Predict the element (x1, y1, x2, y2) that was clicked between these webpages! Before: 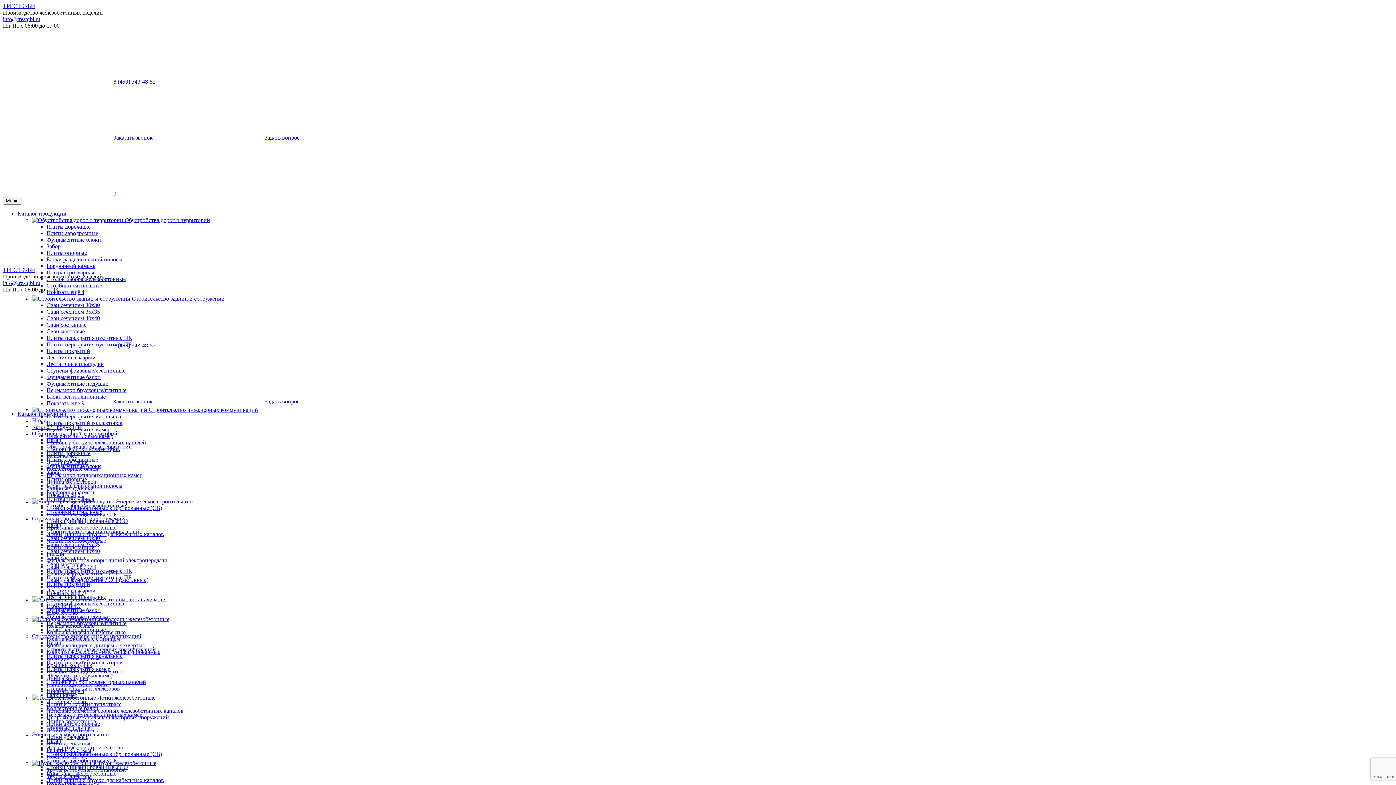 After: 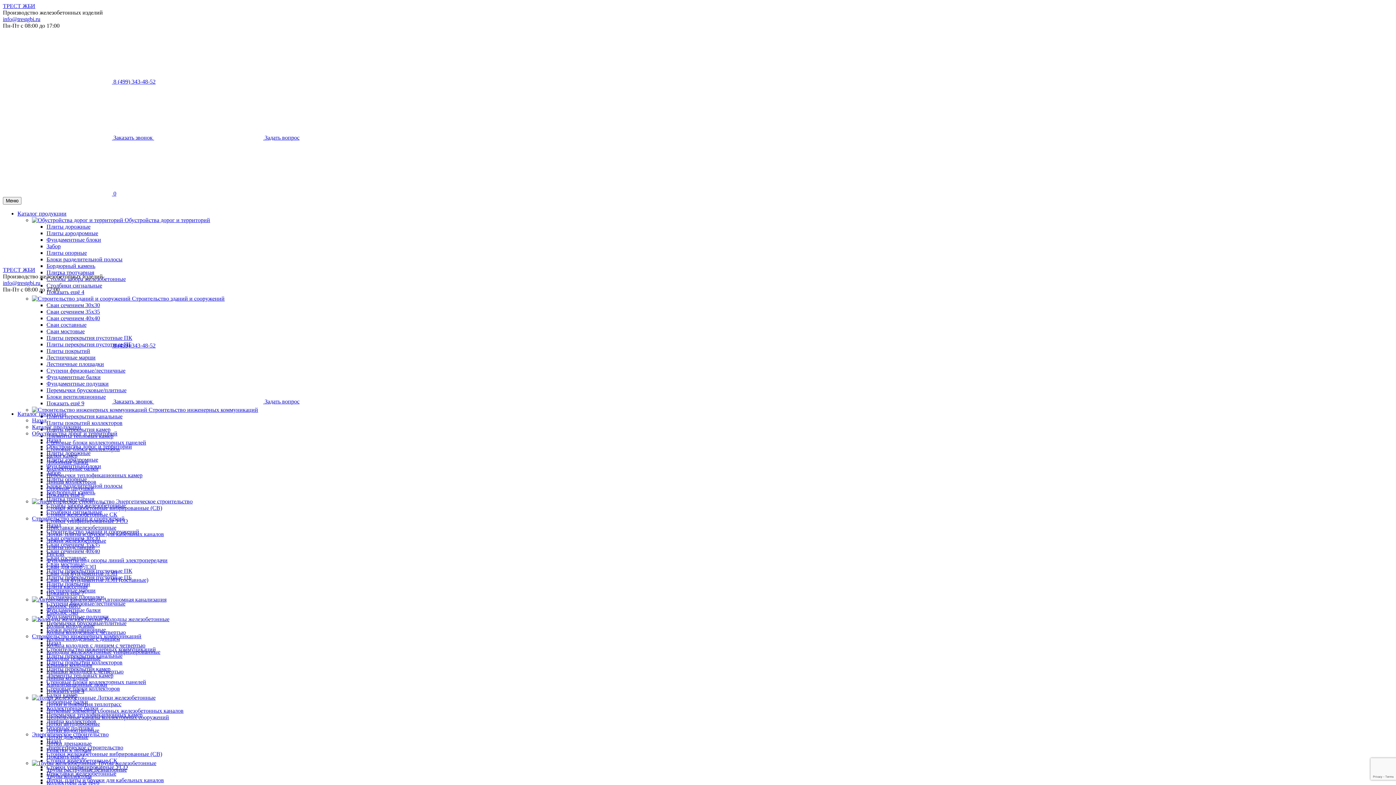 Action: label:  Заказать звонок  bbox: (2, 134, 154, 140)